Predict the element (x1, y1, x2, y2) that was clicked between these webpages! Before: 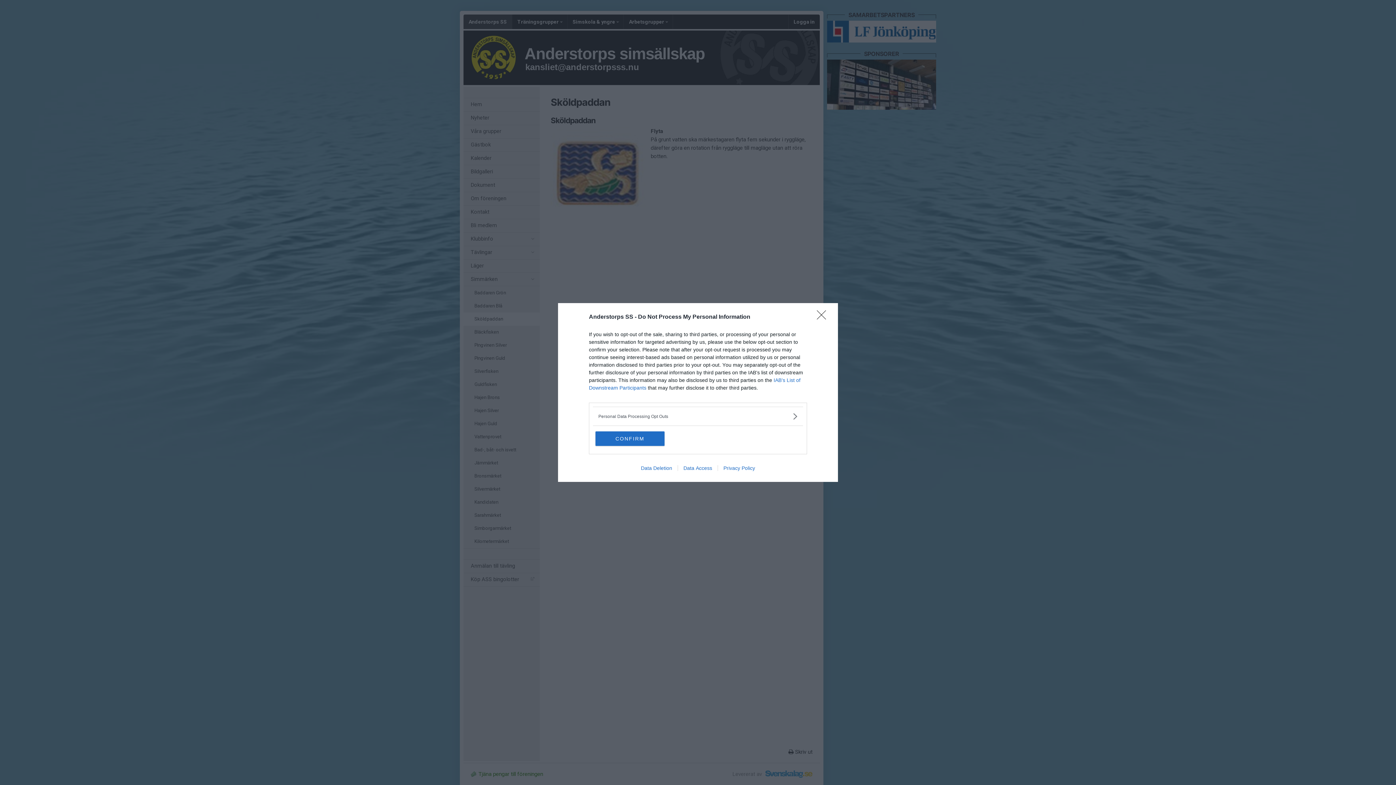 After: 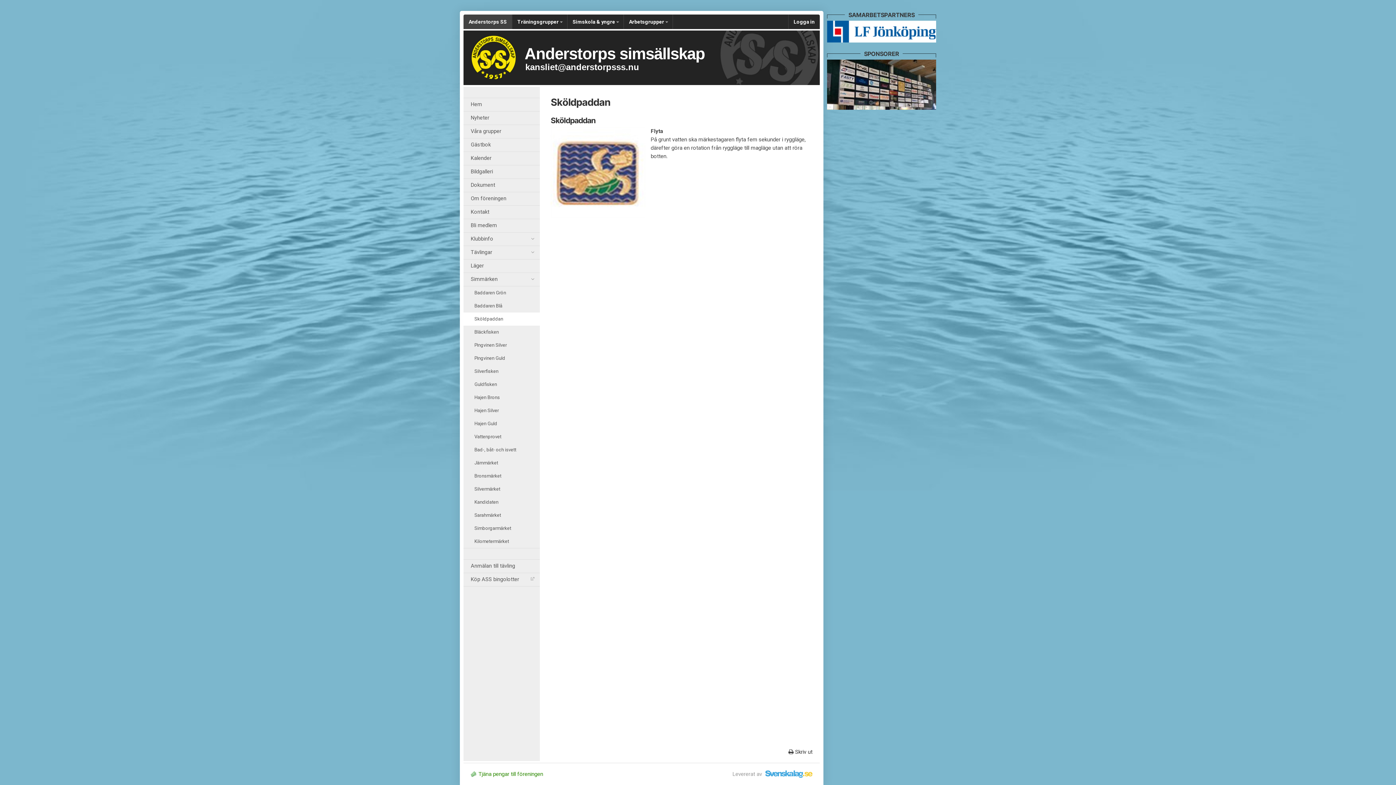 Action: label: CONFIRM bbox: (595, 431, 664, 446)